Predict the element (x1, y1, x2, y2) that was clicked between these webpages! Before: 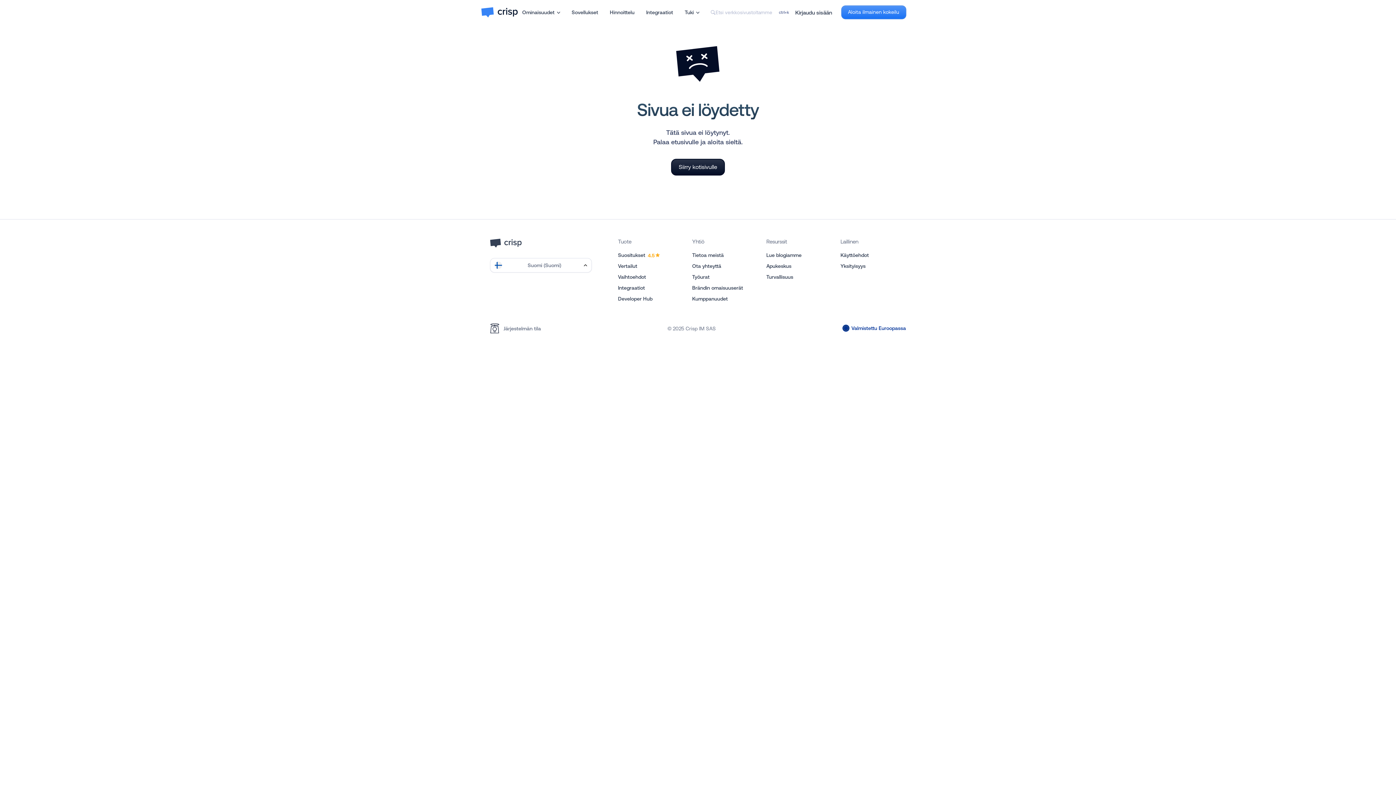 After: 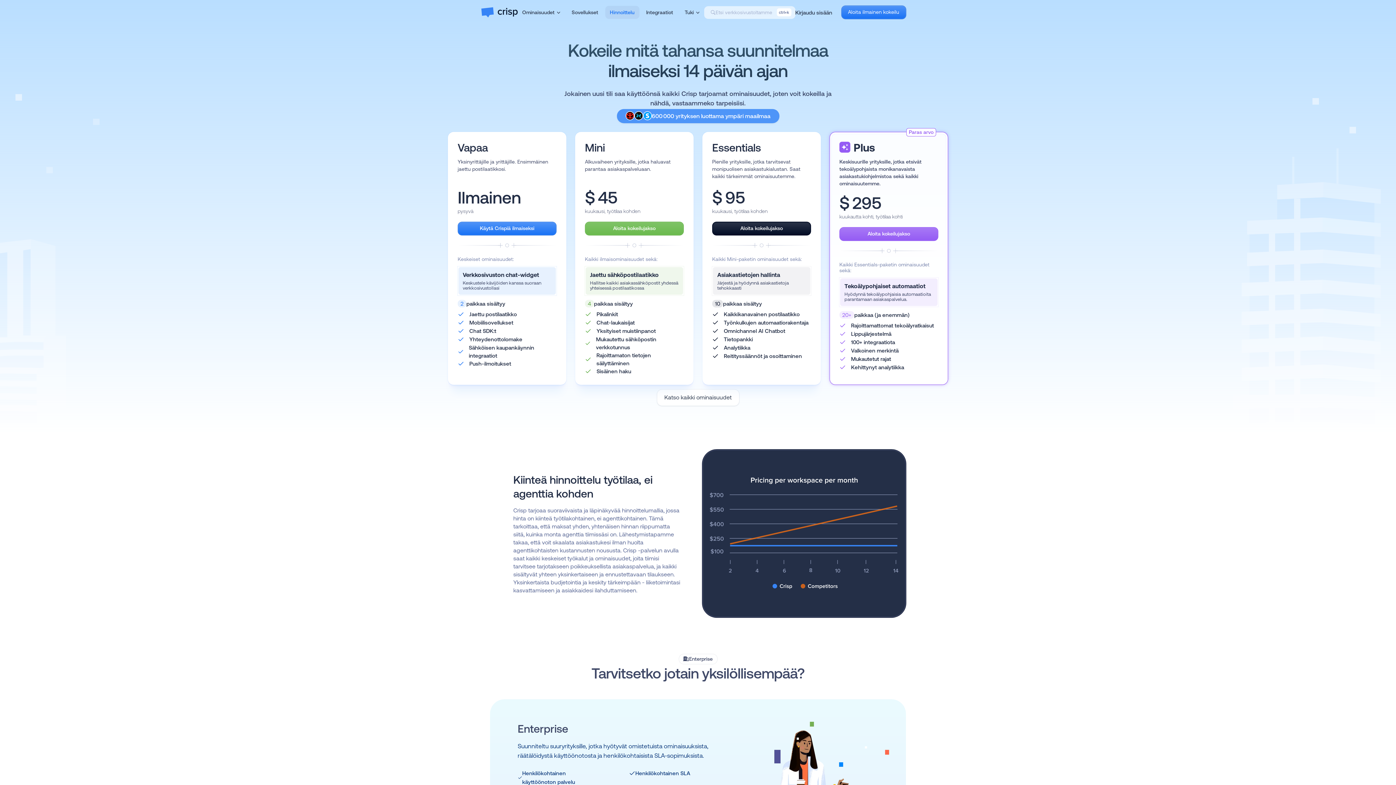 Action: label: Hinnoittelu bbox: (605, 5, 639, 18)